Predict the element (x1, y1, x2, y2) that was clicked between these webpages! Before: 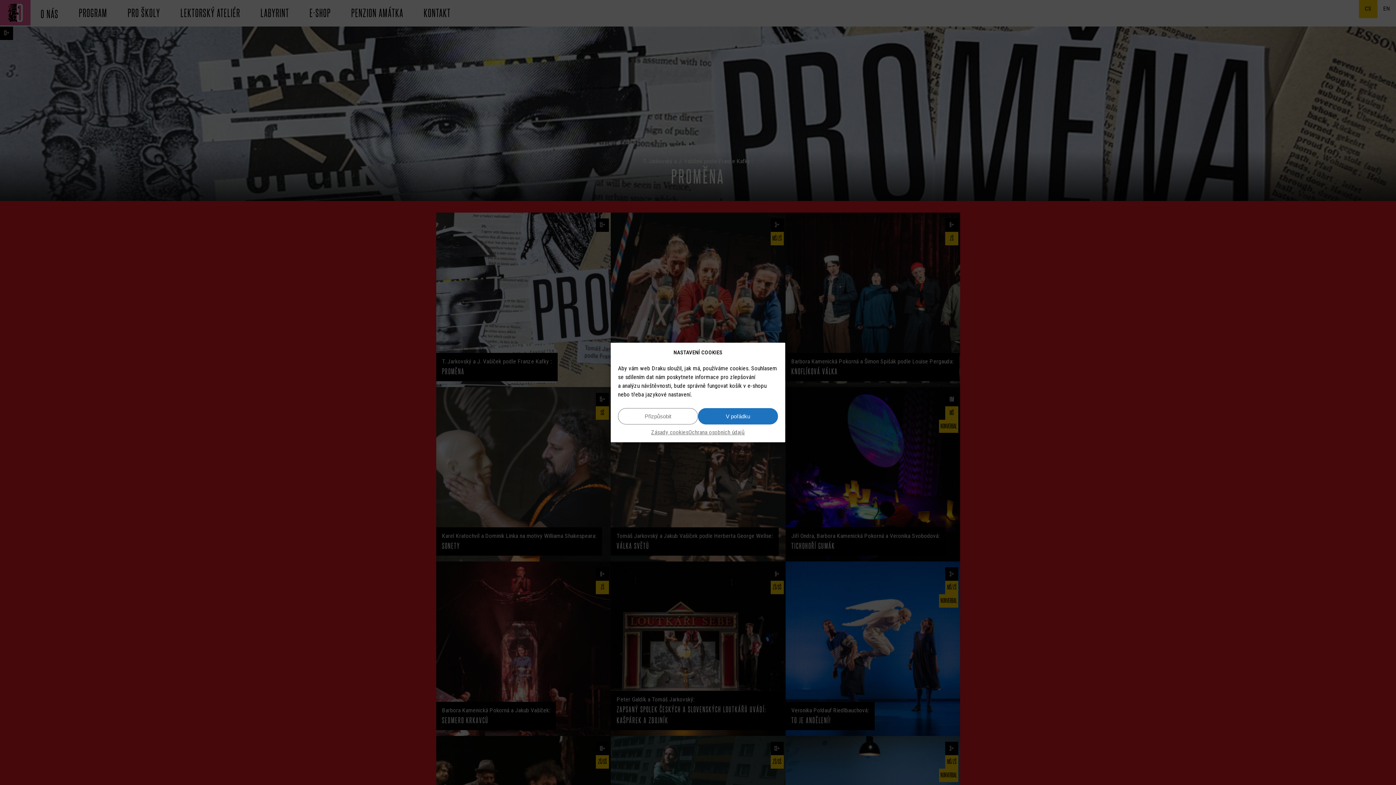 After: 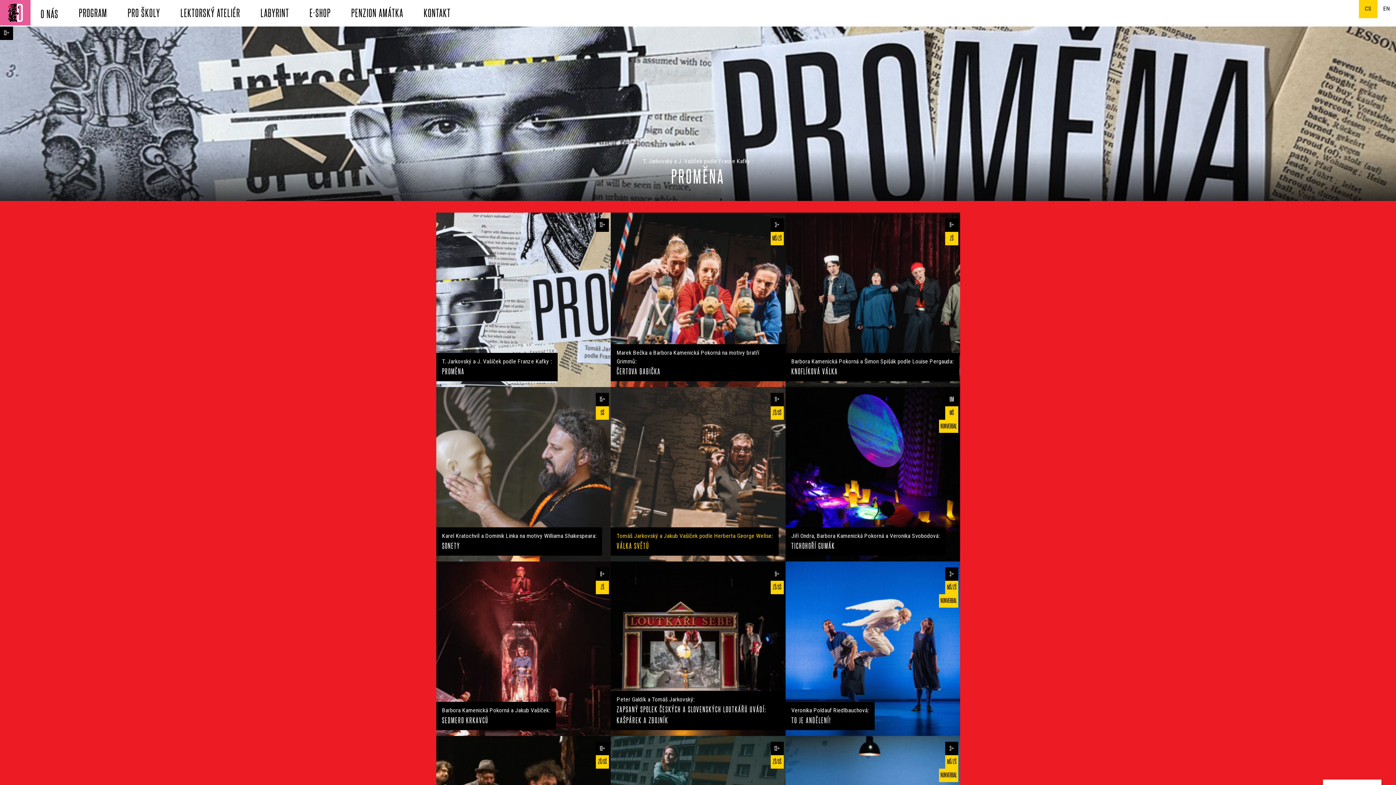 Action: label: V pořádku bbox: (698, 408, 778, 424)